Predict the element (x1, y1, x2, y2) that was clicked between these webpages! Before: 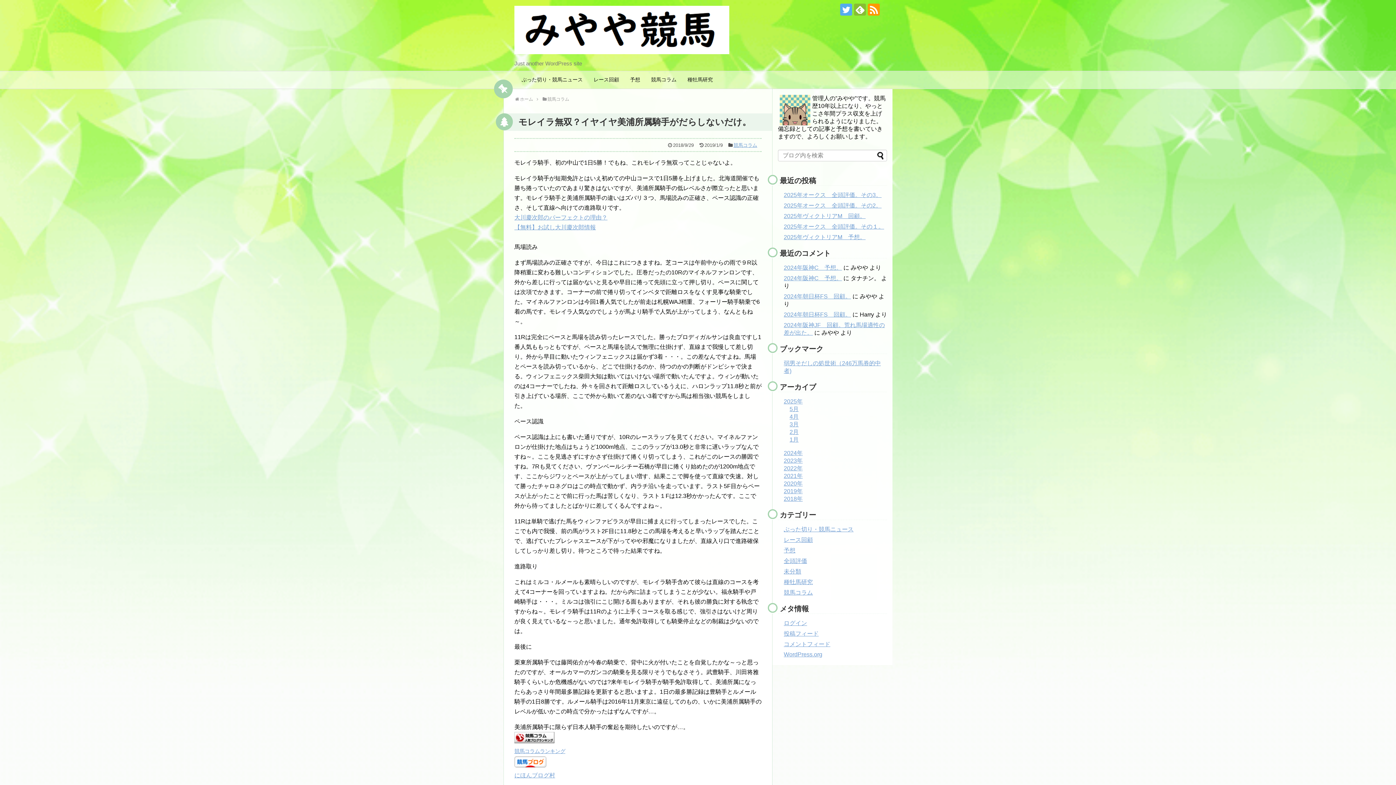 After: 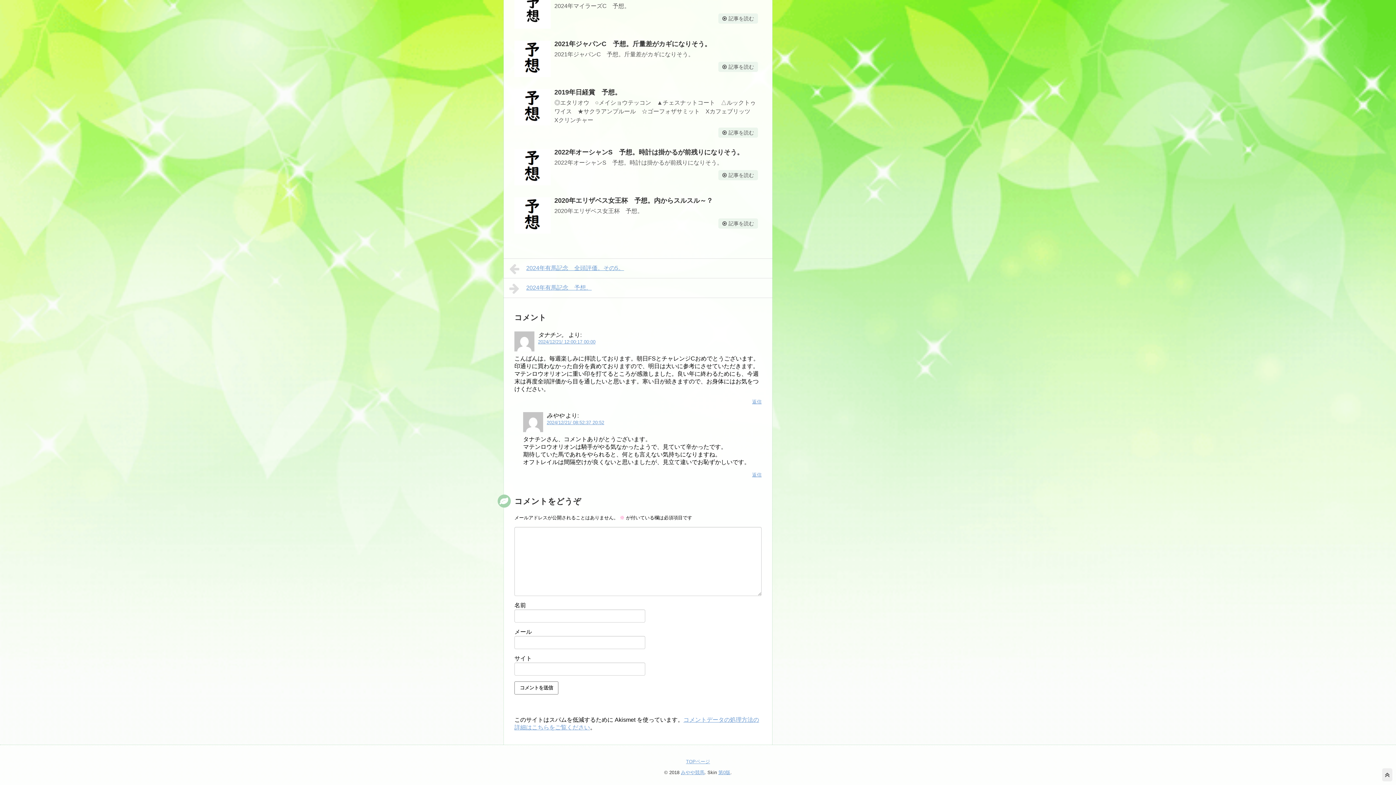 Action: label: 2024年阪神C　予想。 bbox: (784, 264, 842, 270)